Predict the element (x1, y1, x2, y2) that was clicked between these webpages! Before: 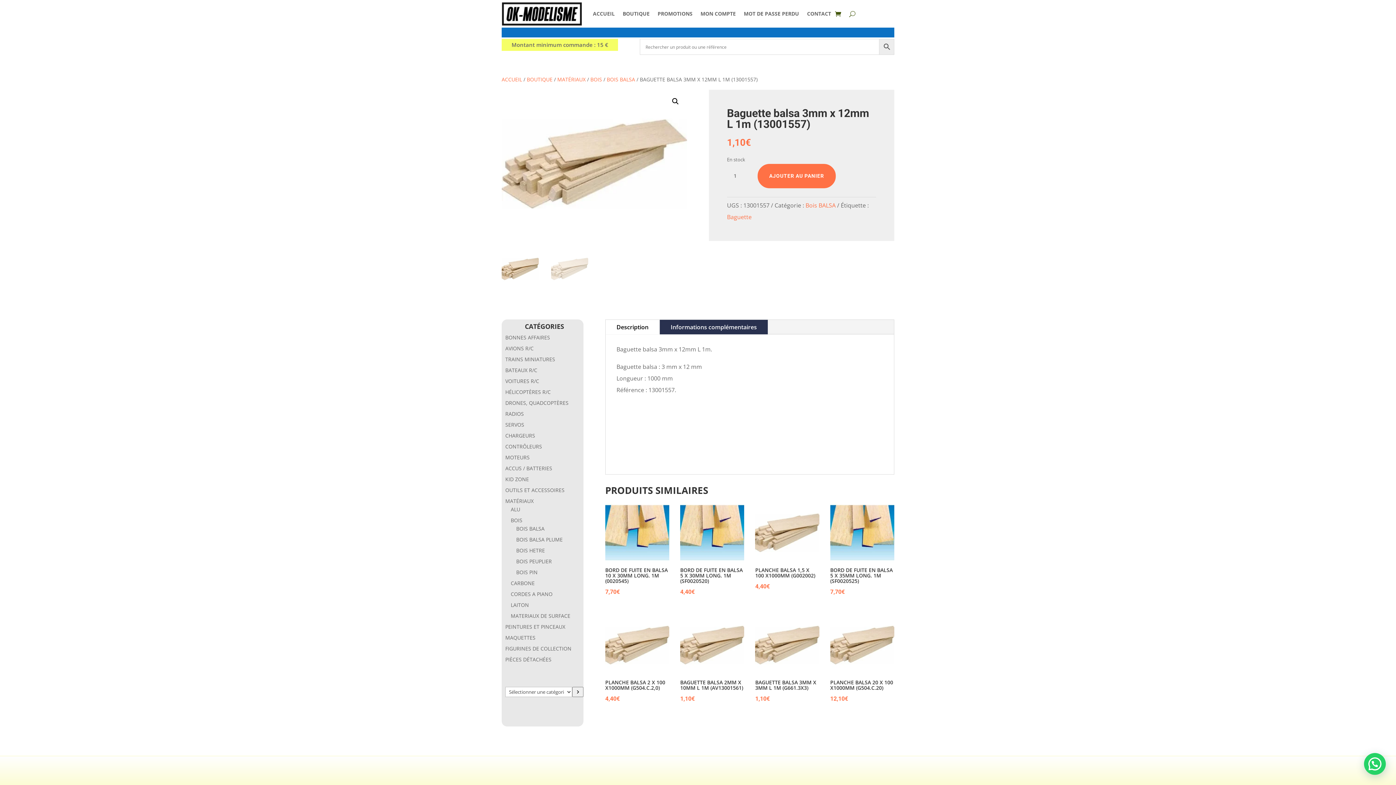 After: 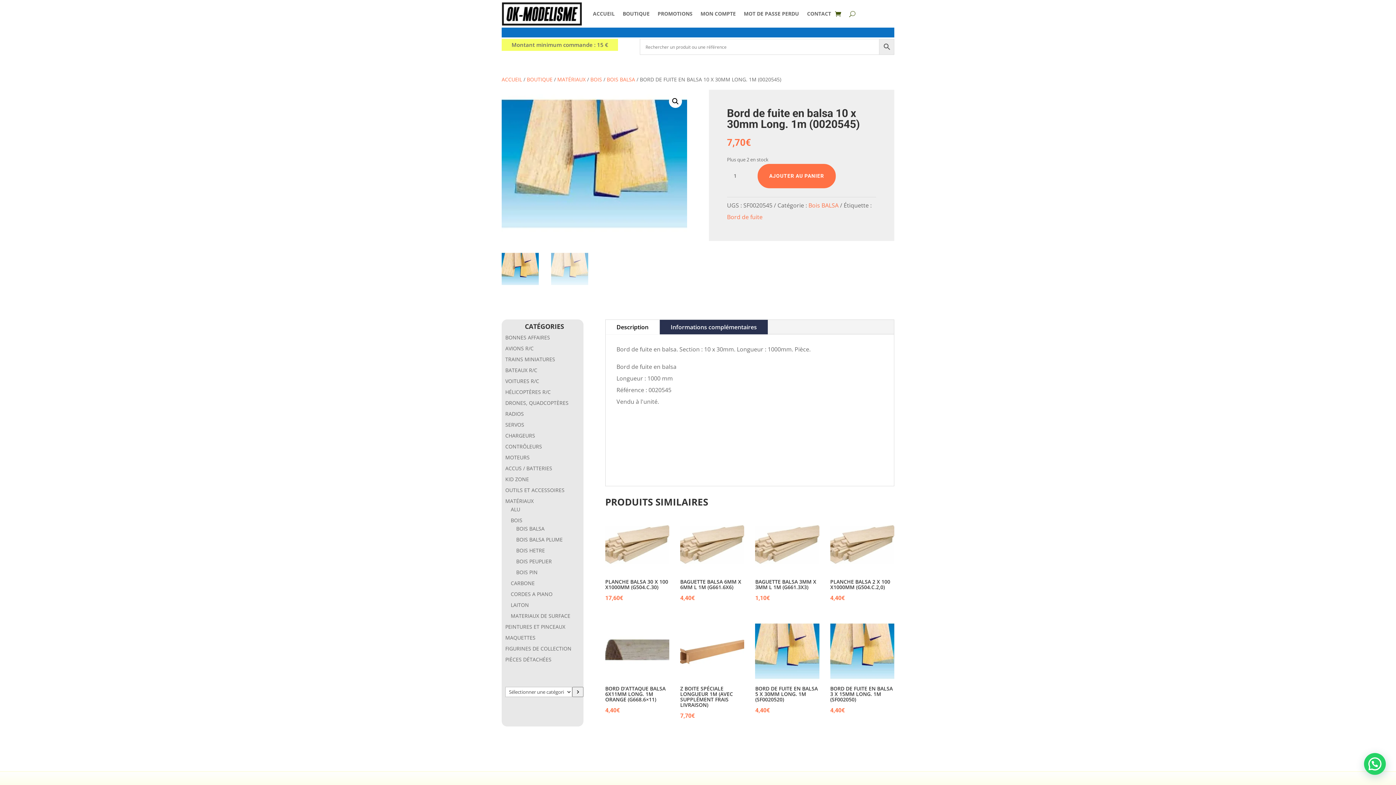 Action: bbox: (605, 501, 669, 598) label: BORD DE FUITE EN BALSA 10 X 30MM LONG. 1M (0020545)
7,70€